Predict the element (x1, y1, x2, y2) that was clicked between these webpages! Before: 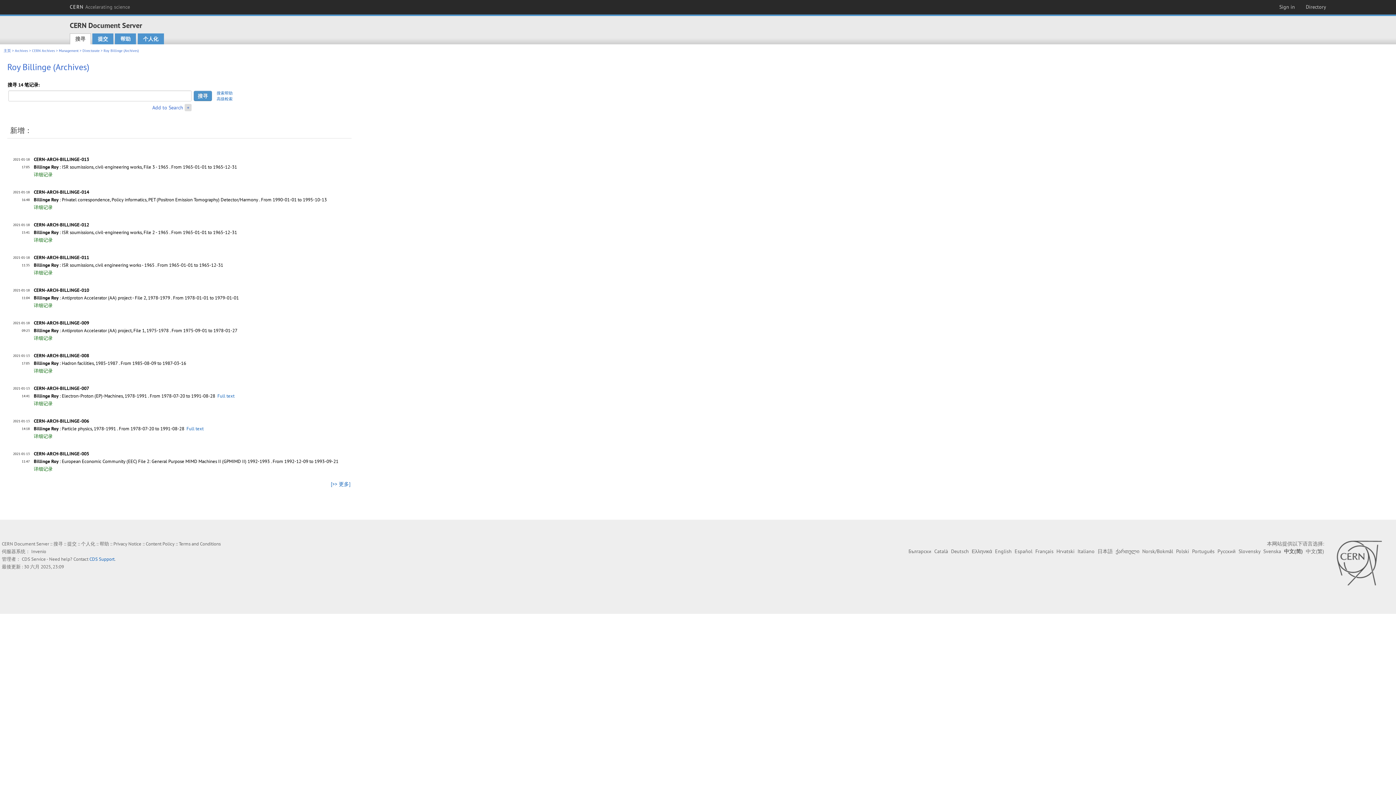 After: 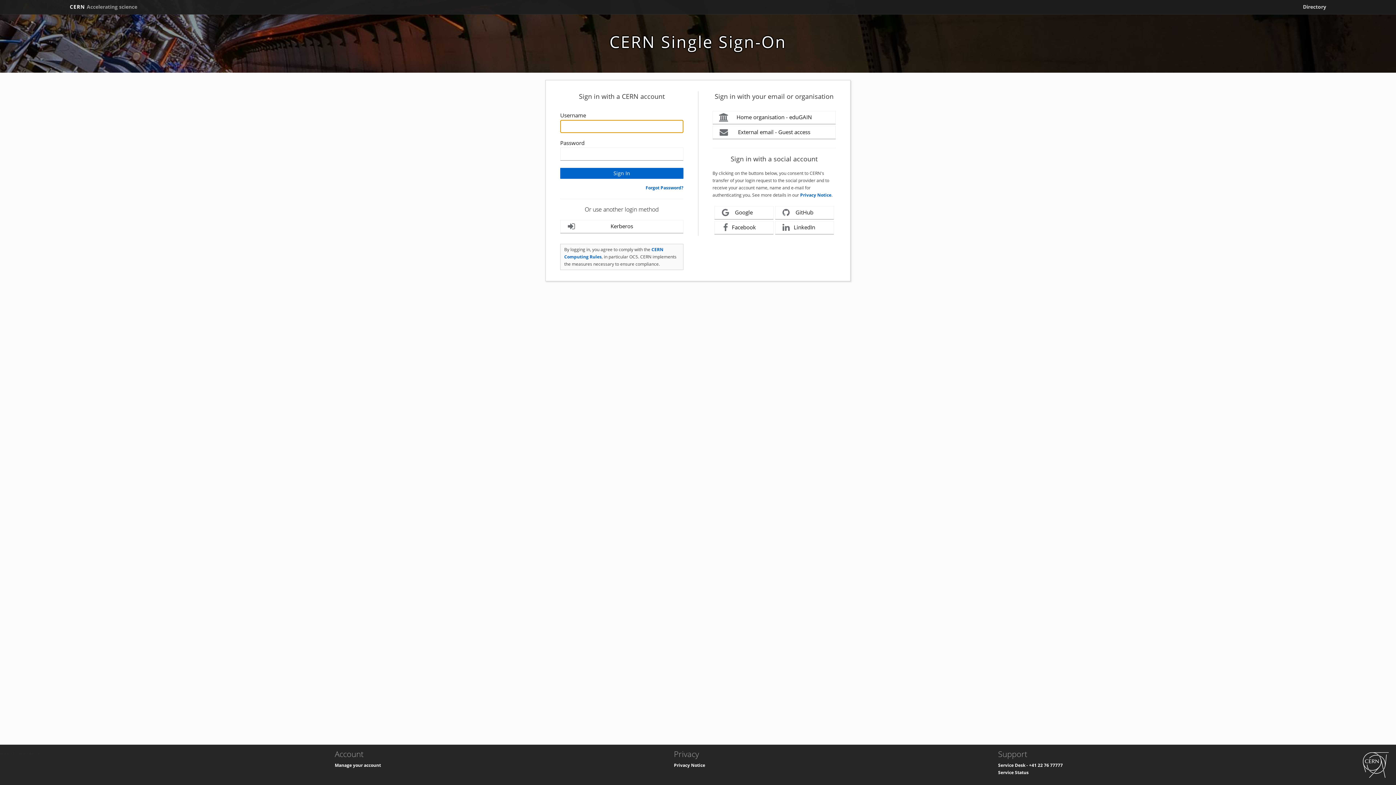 Action: label: Sign in bbox: (1276, 2, 1298, 11)